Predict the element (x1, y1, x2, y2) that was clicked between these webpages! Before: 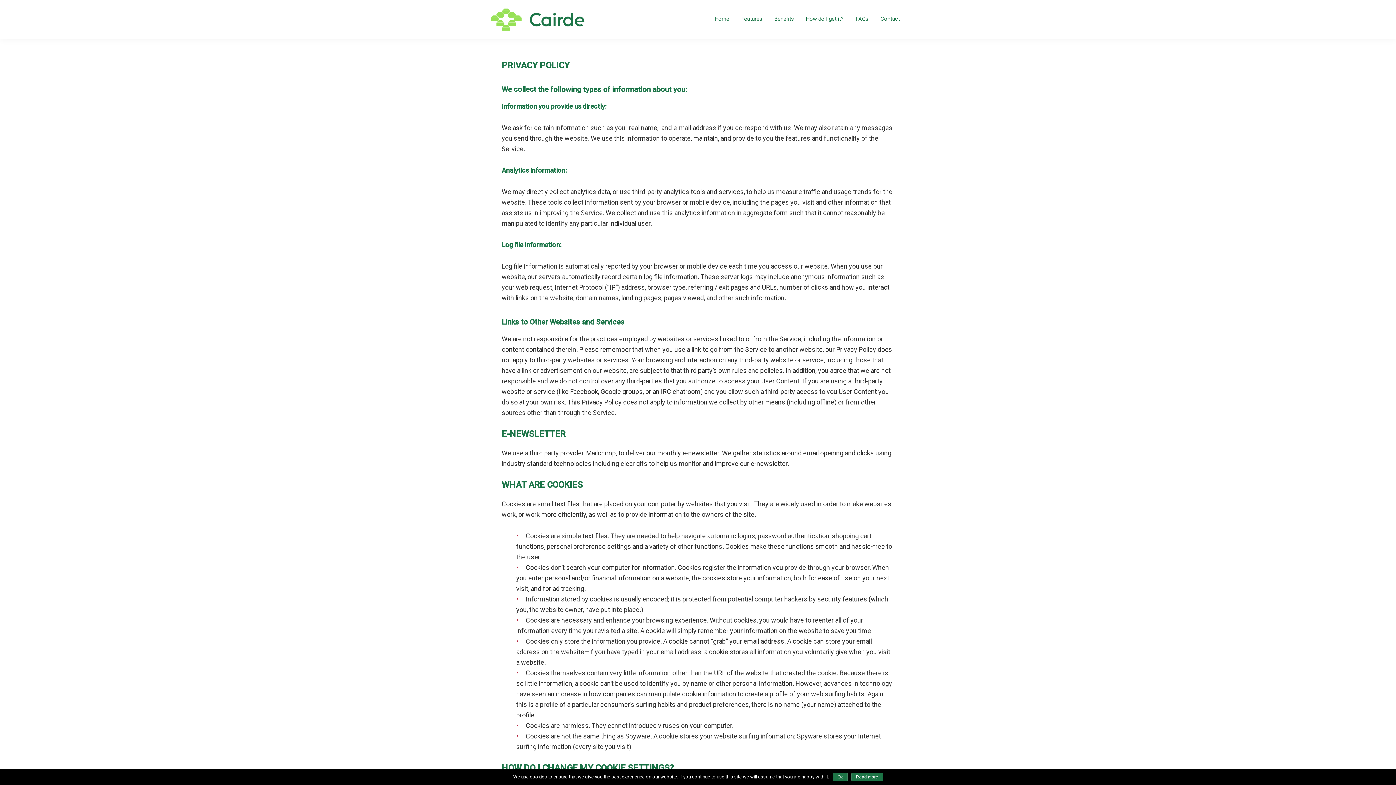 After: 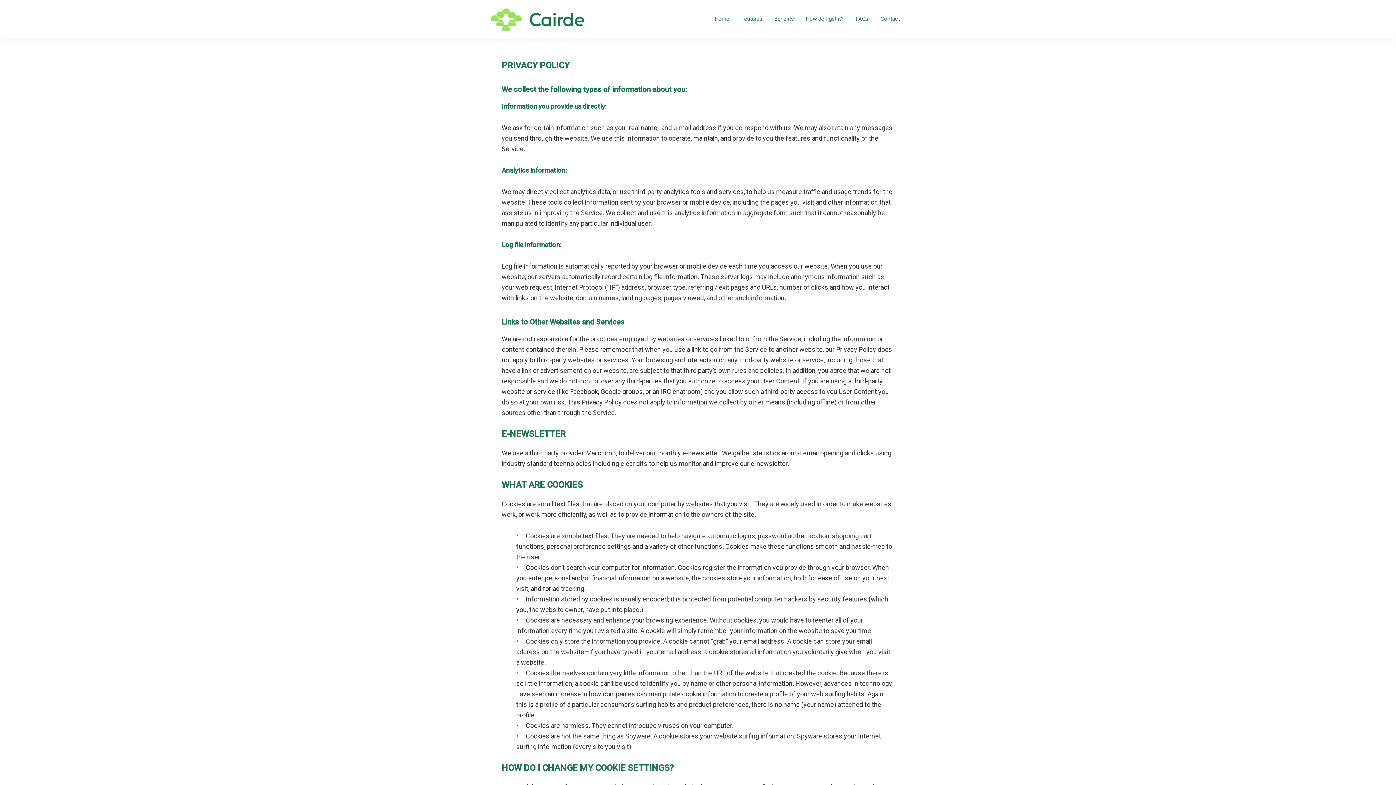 Action: bbox: (832, 773, 847, 781) label: Ok